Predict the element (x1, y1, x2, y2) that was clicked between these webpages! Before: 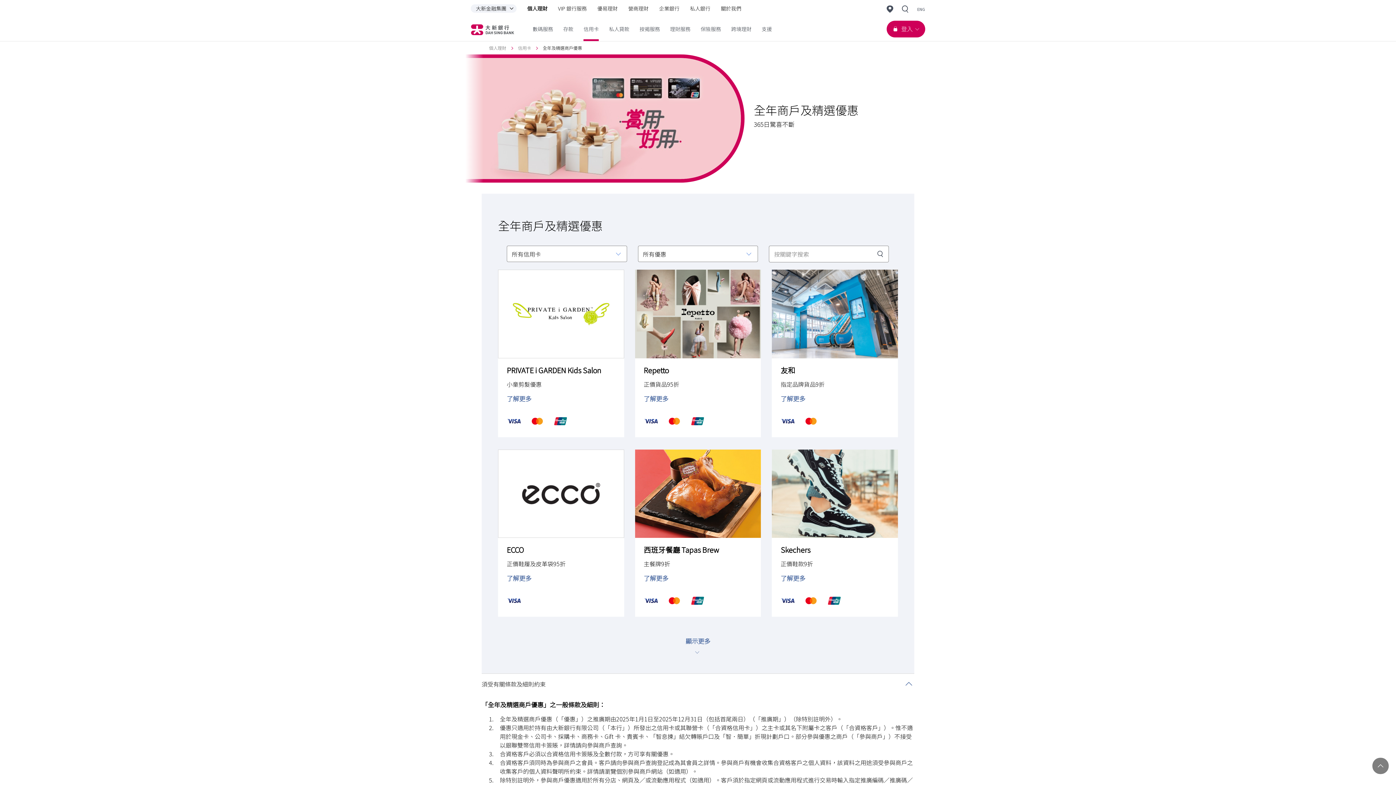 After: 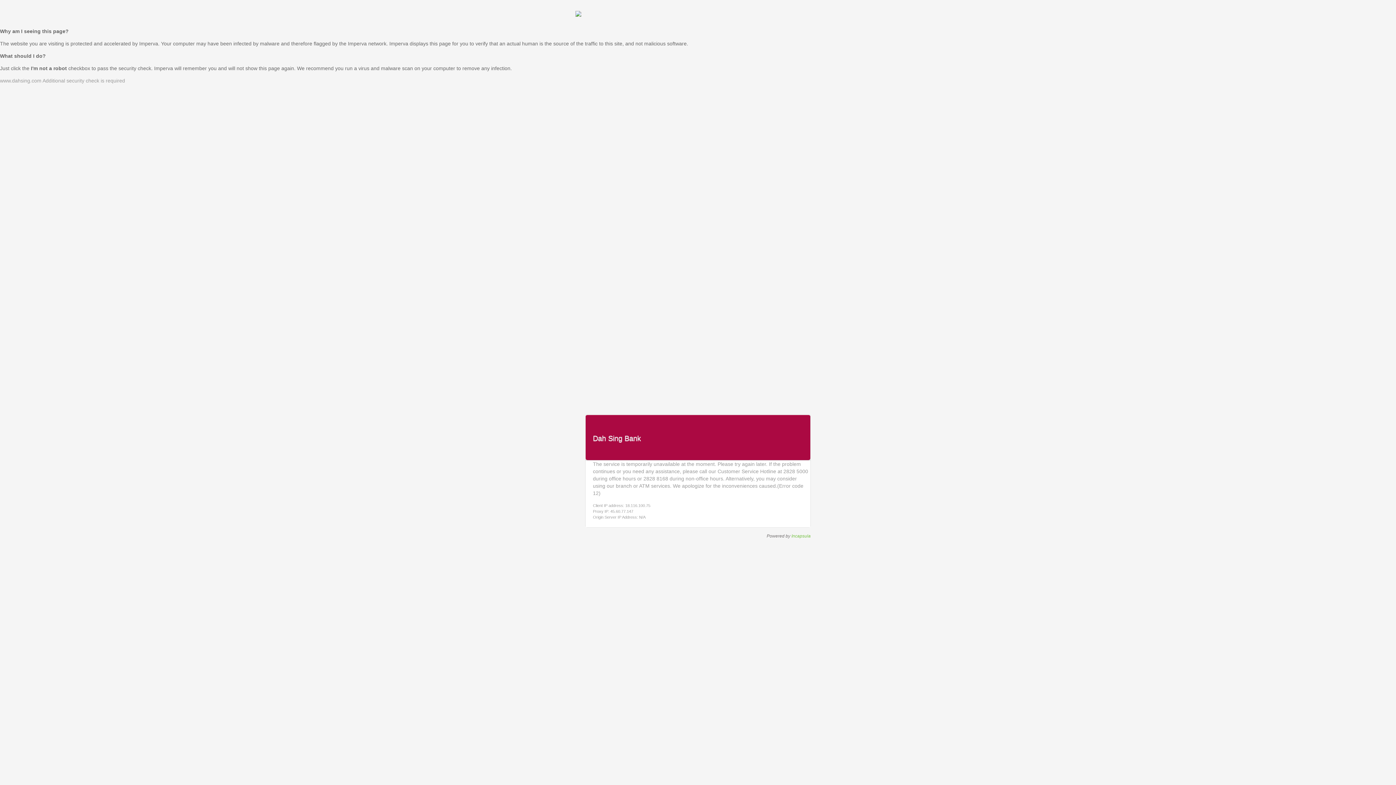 Action: label: 營商理財 bbox: (628, 4, 648, 11)